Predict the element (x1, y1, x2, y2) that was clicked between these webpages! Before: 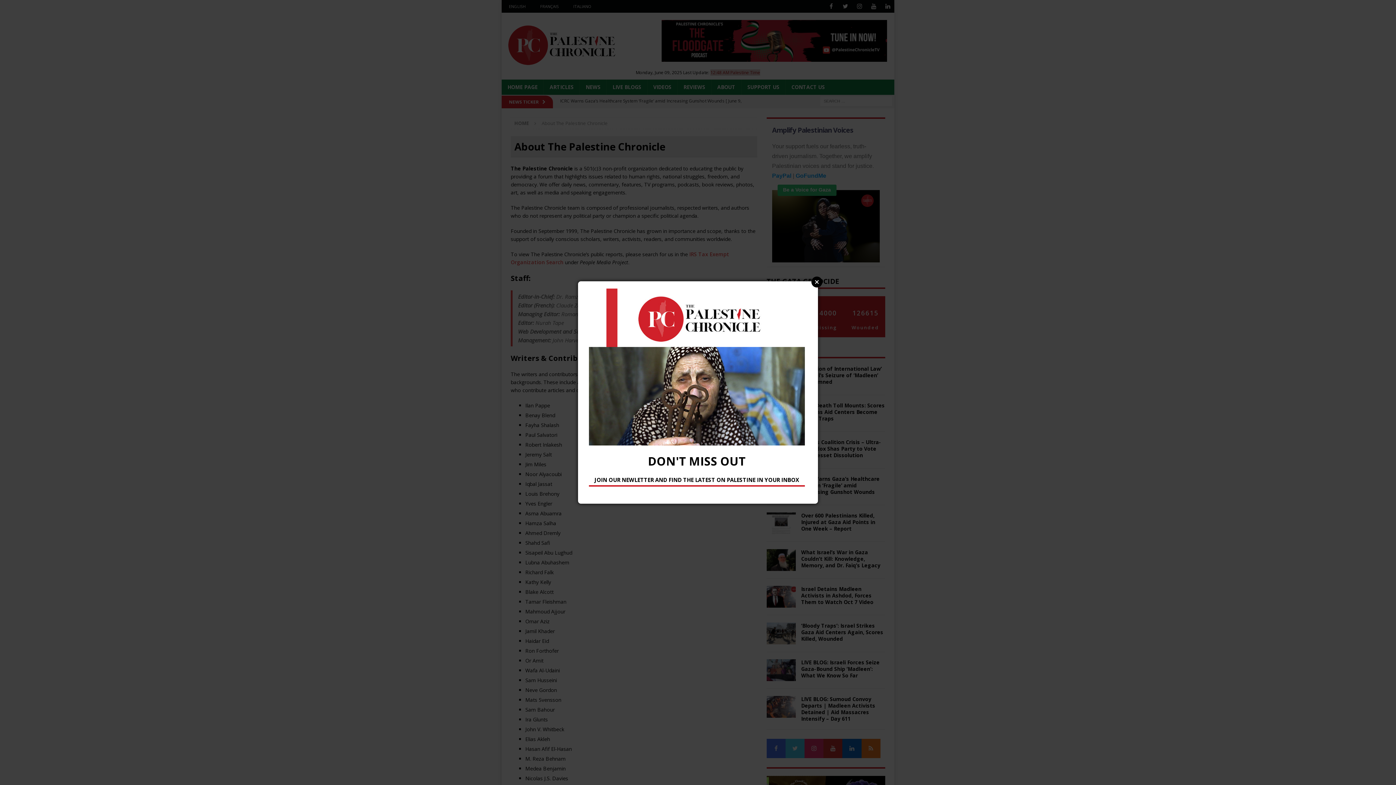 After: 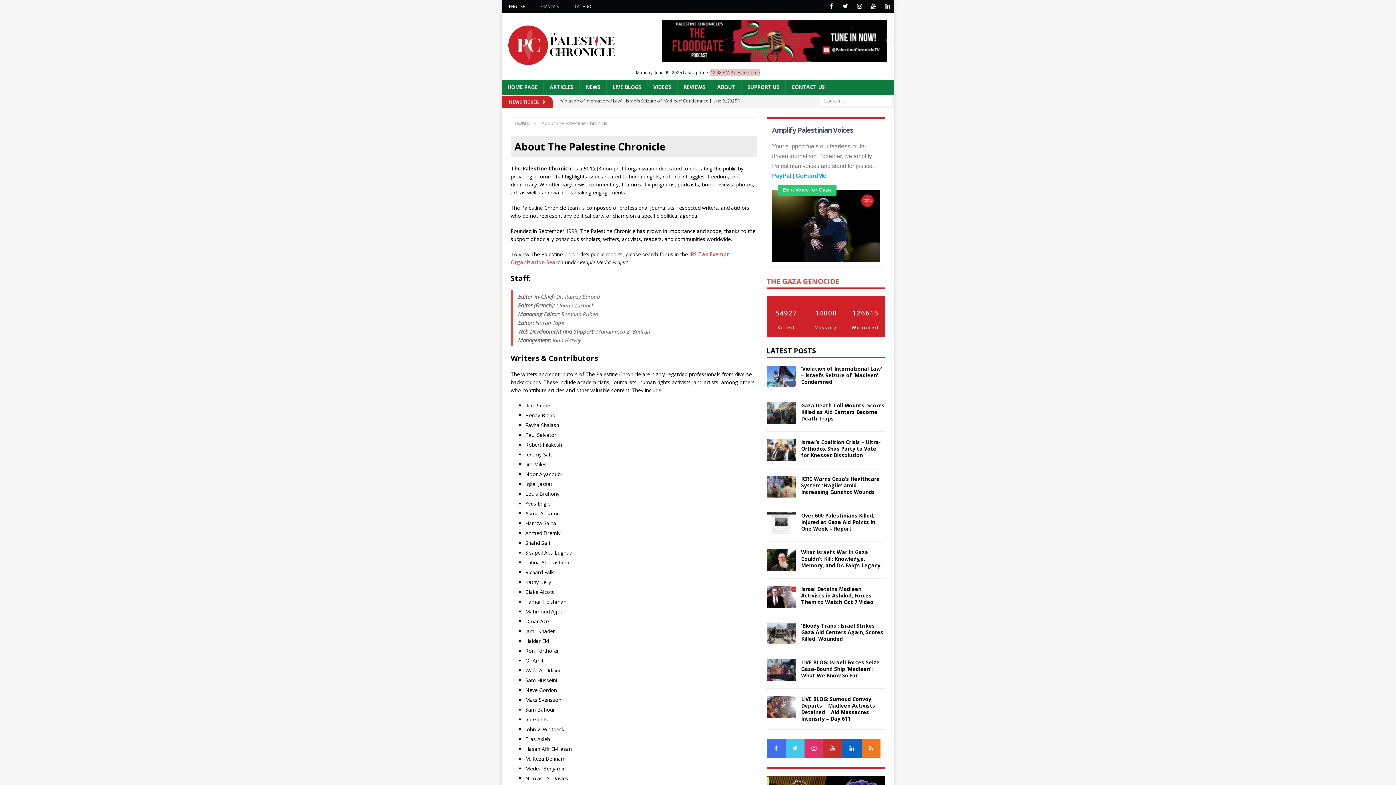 Action: bbox: (811, 276, 822, 287) label: Close